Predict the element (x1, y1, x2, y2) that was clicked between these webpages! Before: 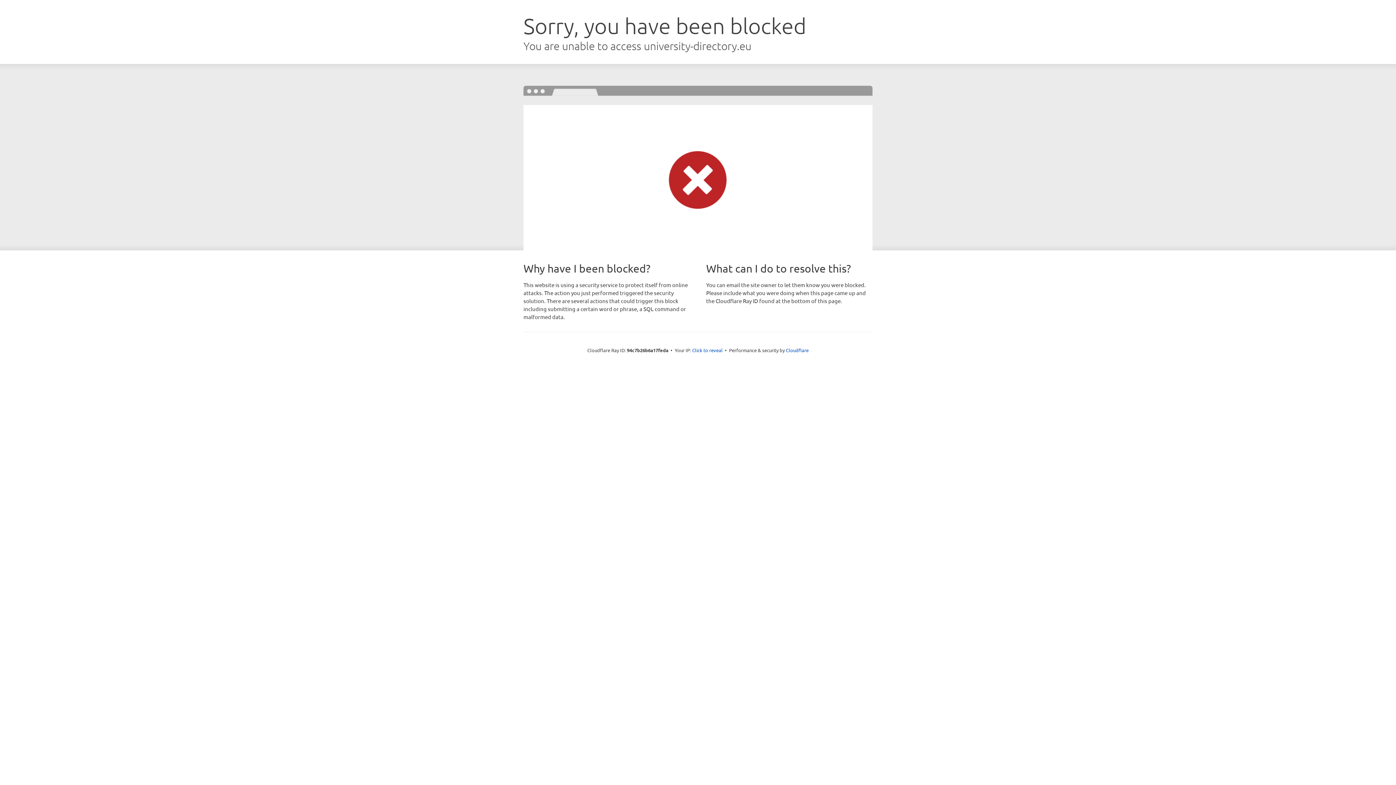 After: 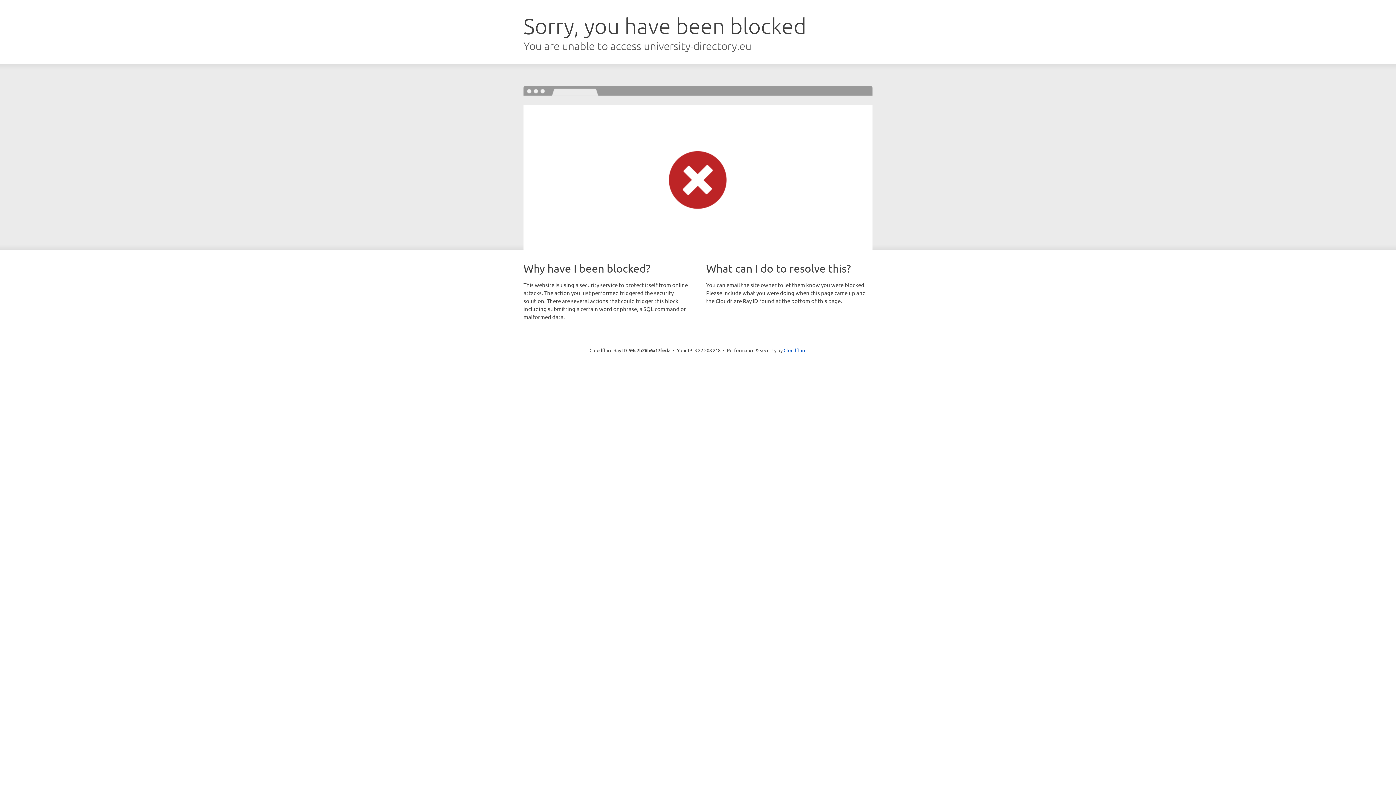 Action: label: Click to reveal bbox: (692, 346, 722, 353)